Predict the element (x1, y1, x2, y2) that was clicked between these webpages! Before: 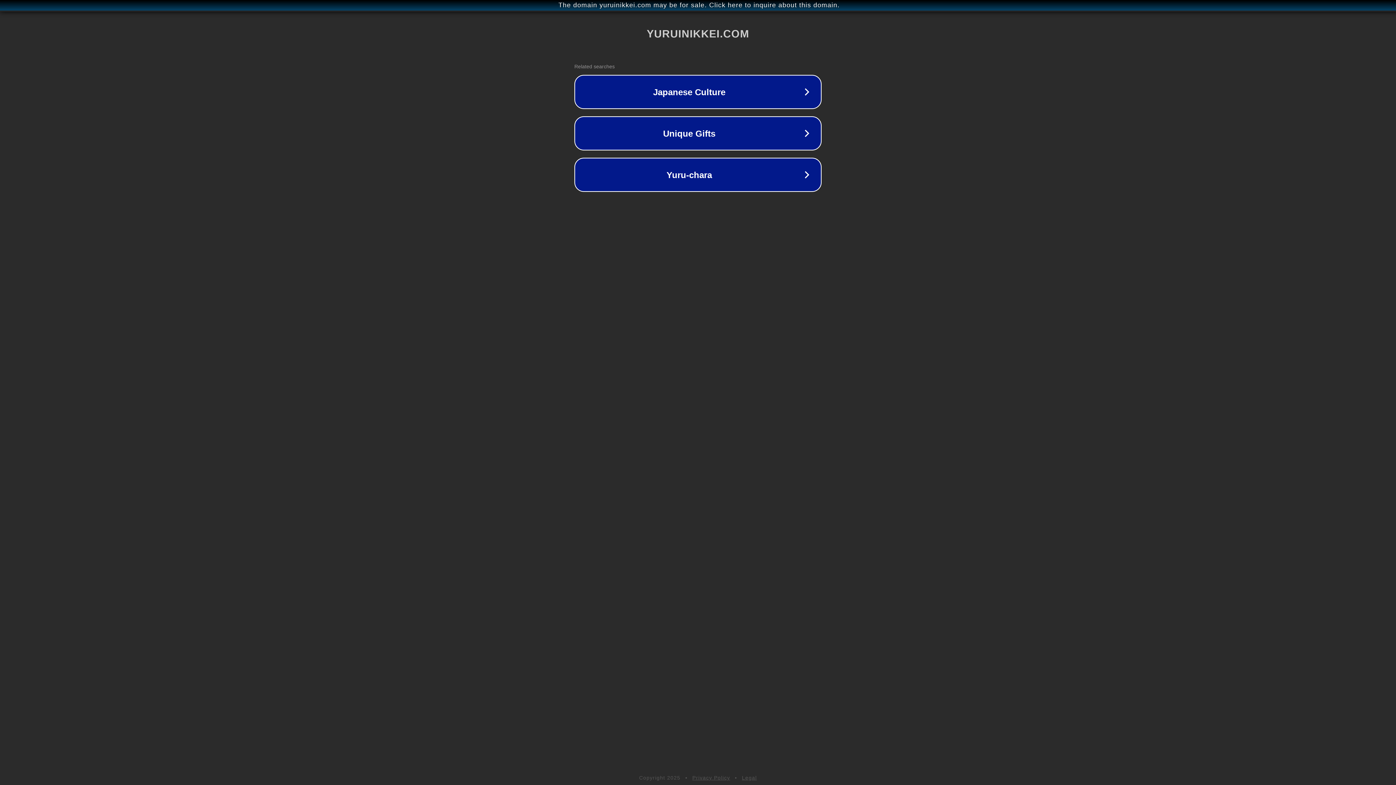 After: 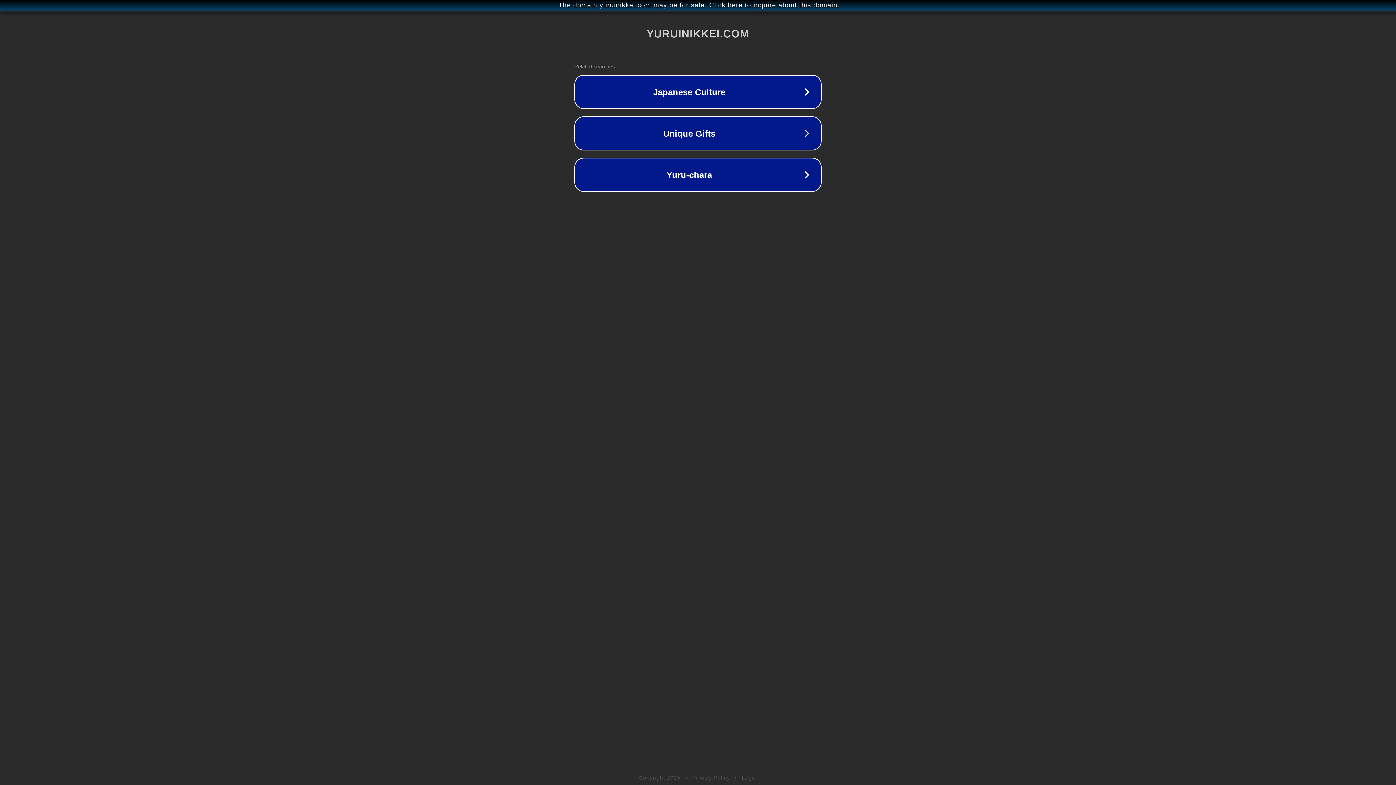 Action: bbox: (742, 775, 757, 781) label: Legal